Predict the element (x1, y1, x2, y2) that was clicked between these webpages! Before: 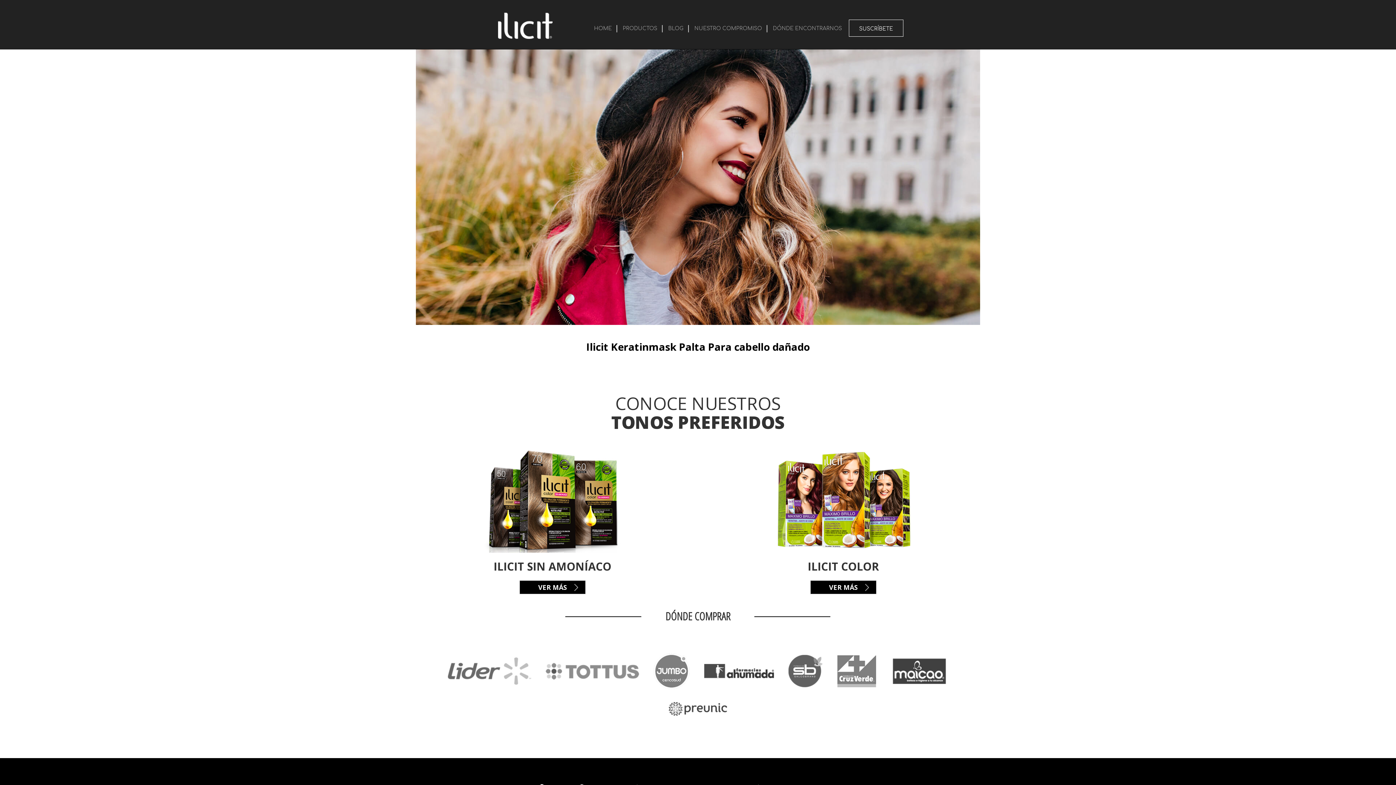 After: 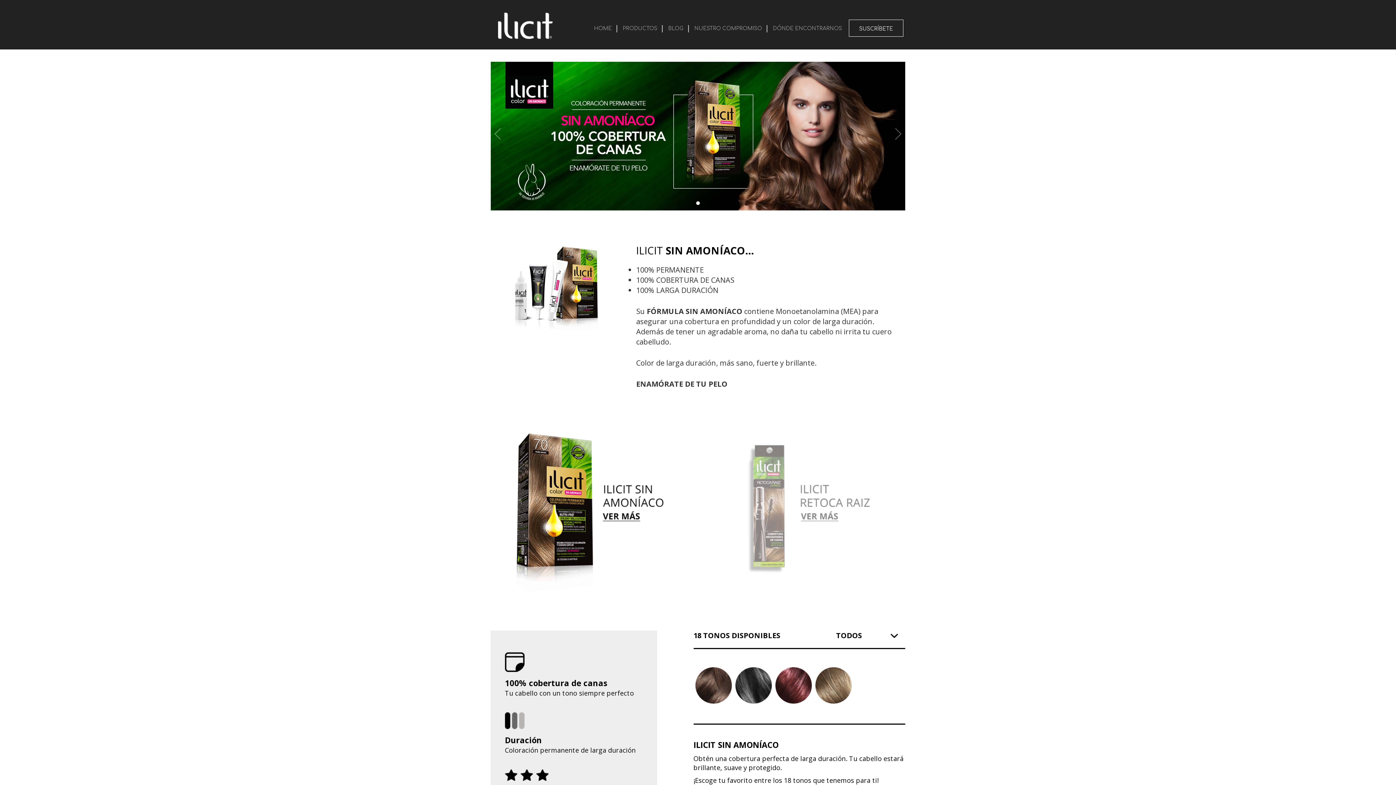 Action: bbox: (412, 450, 692, 553)